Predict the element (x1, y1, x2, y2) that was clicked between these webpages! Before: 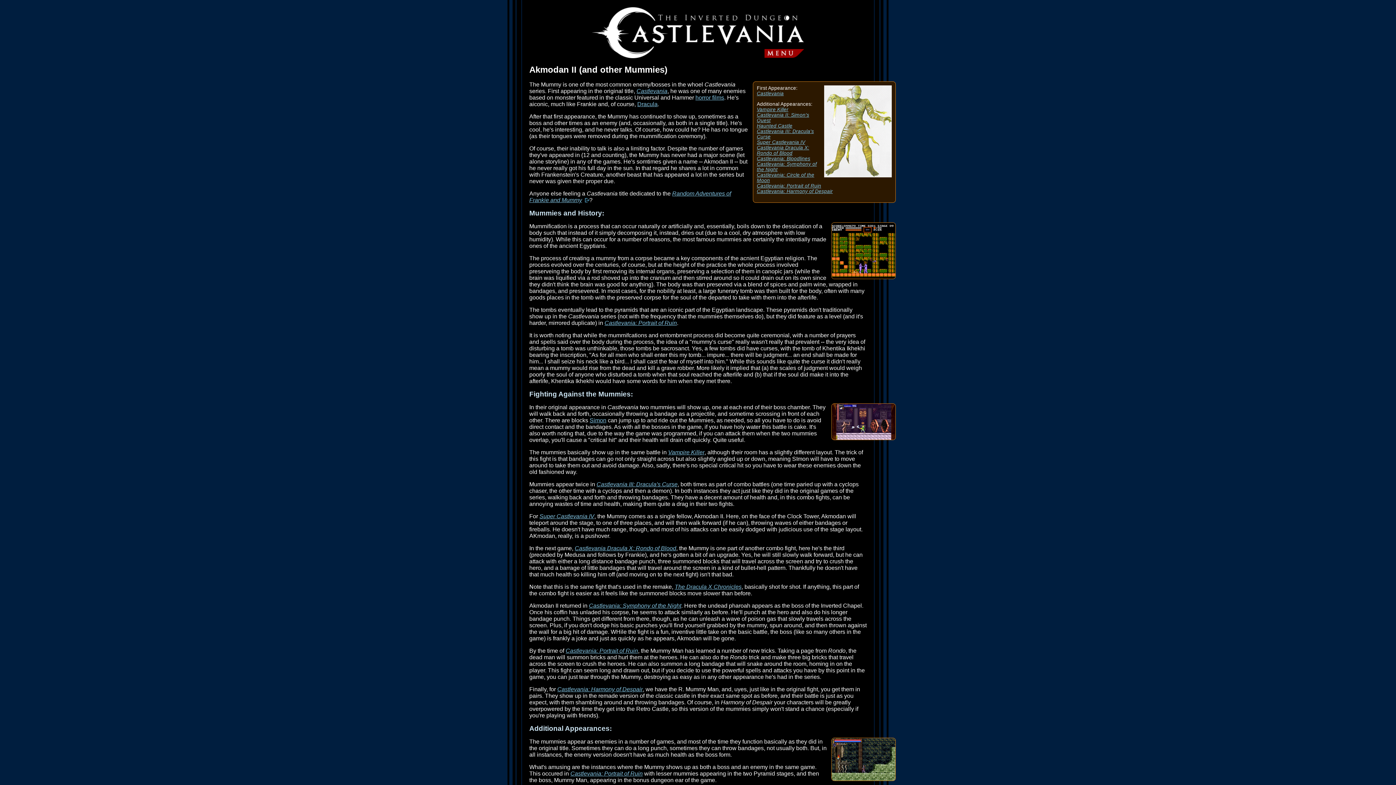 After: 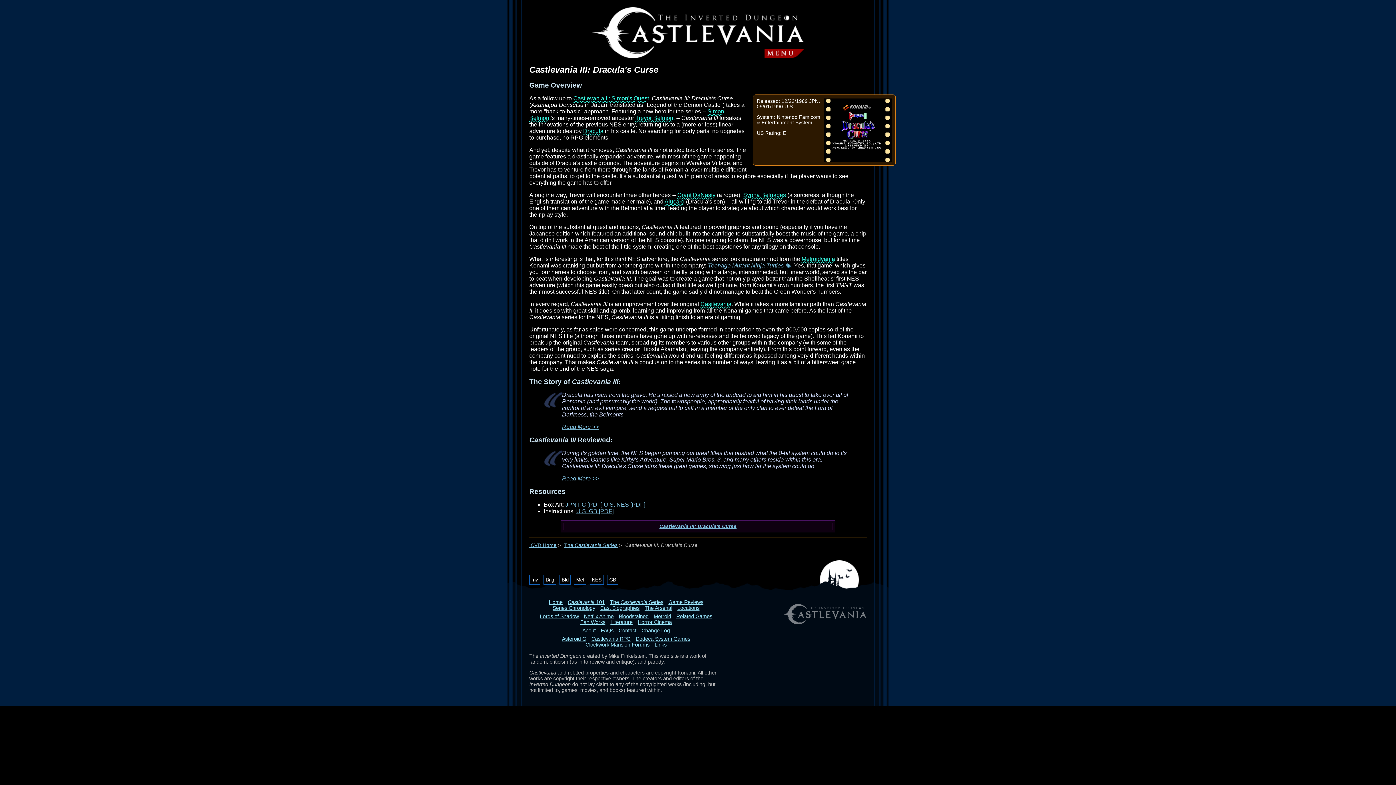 Action: bbox: (757, 128, 814, 139) label: Castlevania III: Dracula's Curse